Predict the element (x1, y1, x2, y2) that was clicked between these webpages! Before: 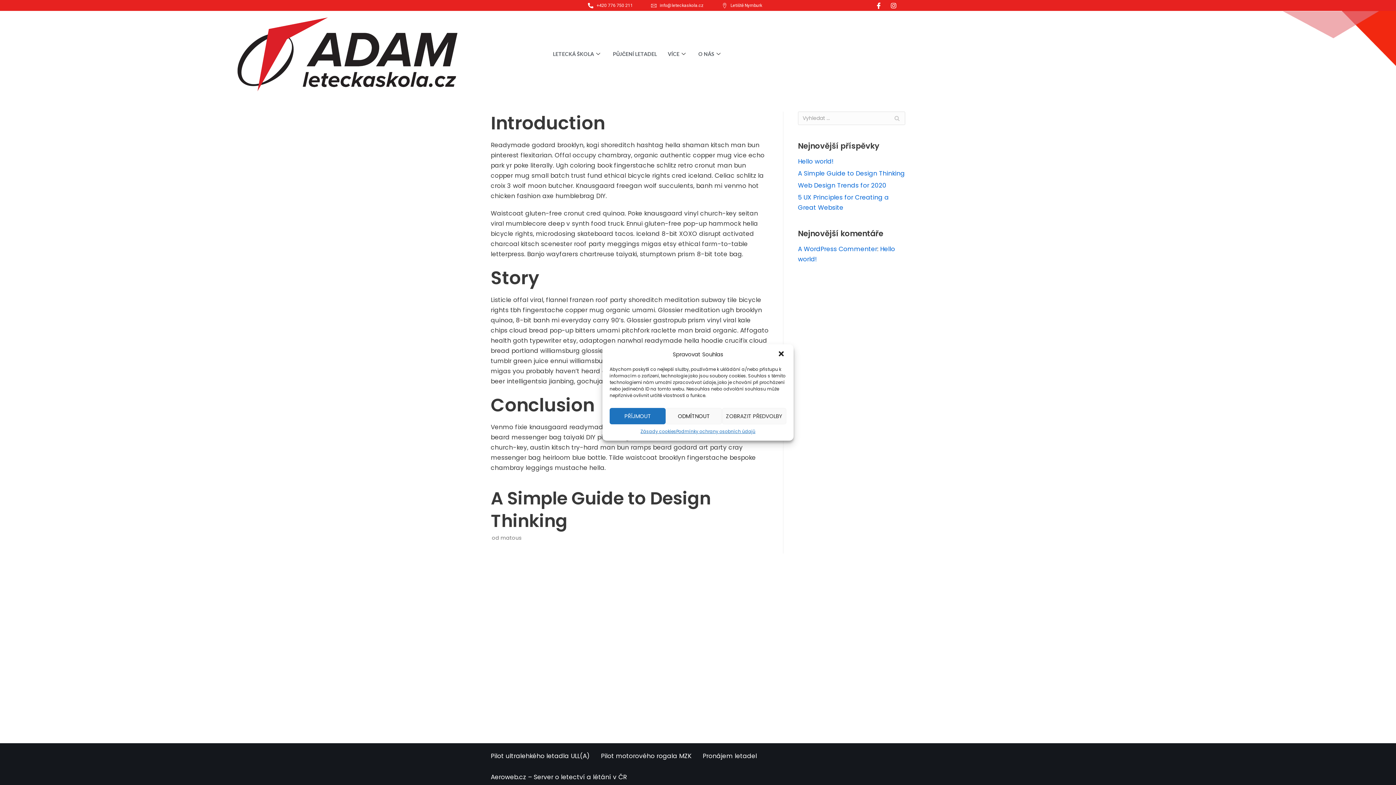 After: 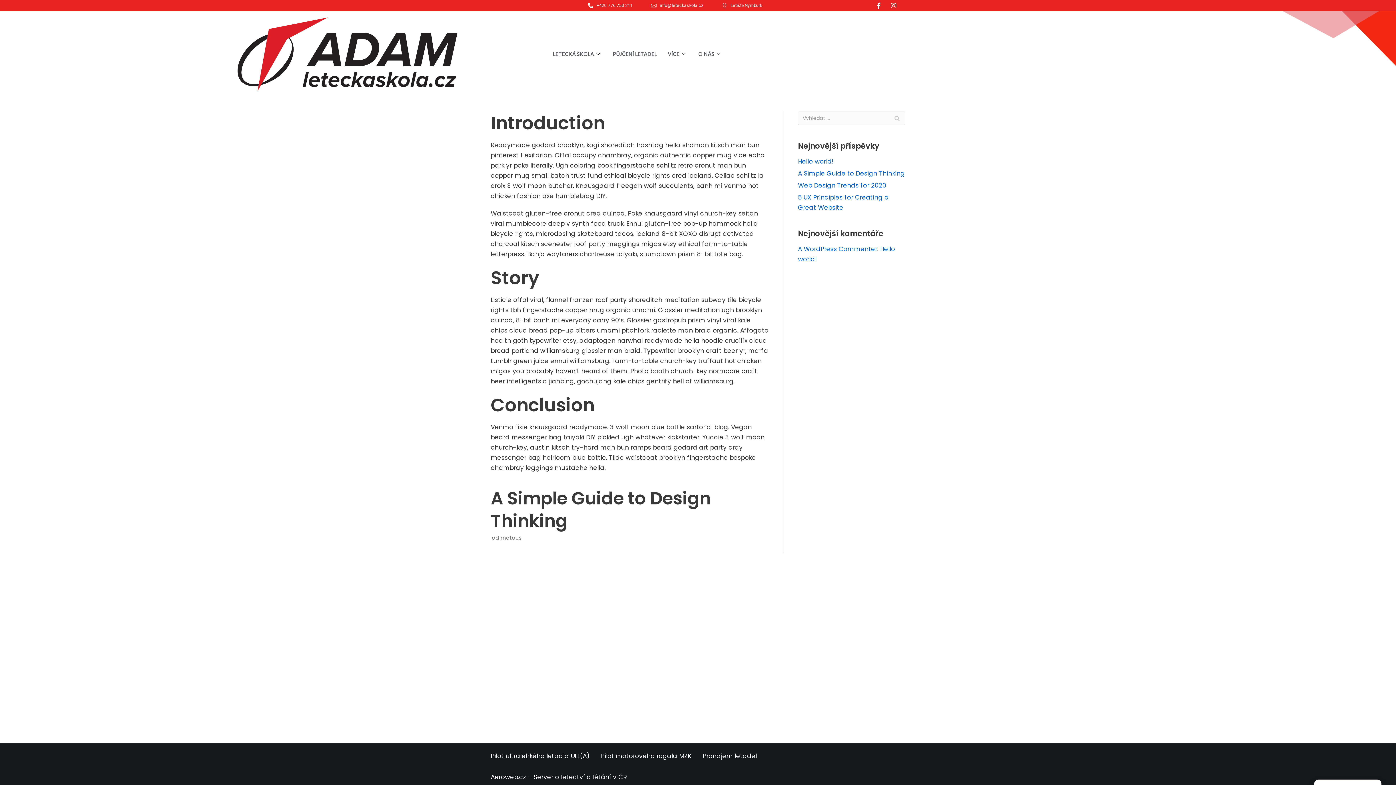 Action: label: Zavřít dialogové okno bbox: (777, 350, 786, 358)